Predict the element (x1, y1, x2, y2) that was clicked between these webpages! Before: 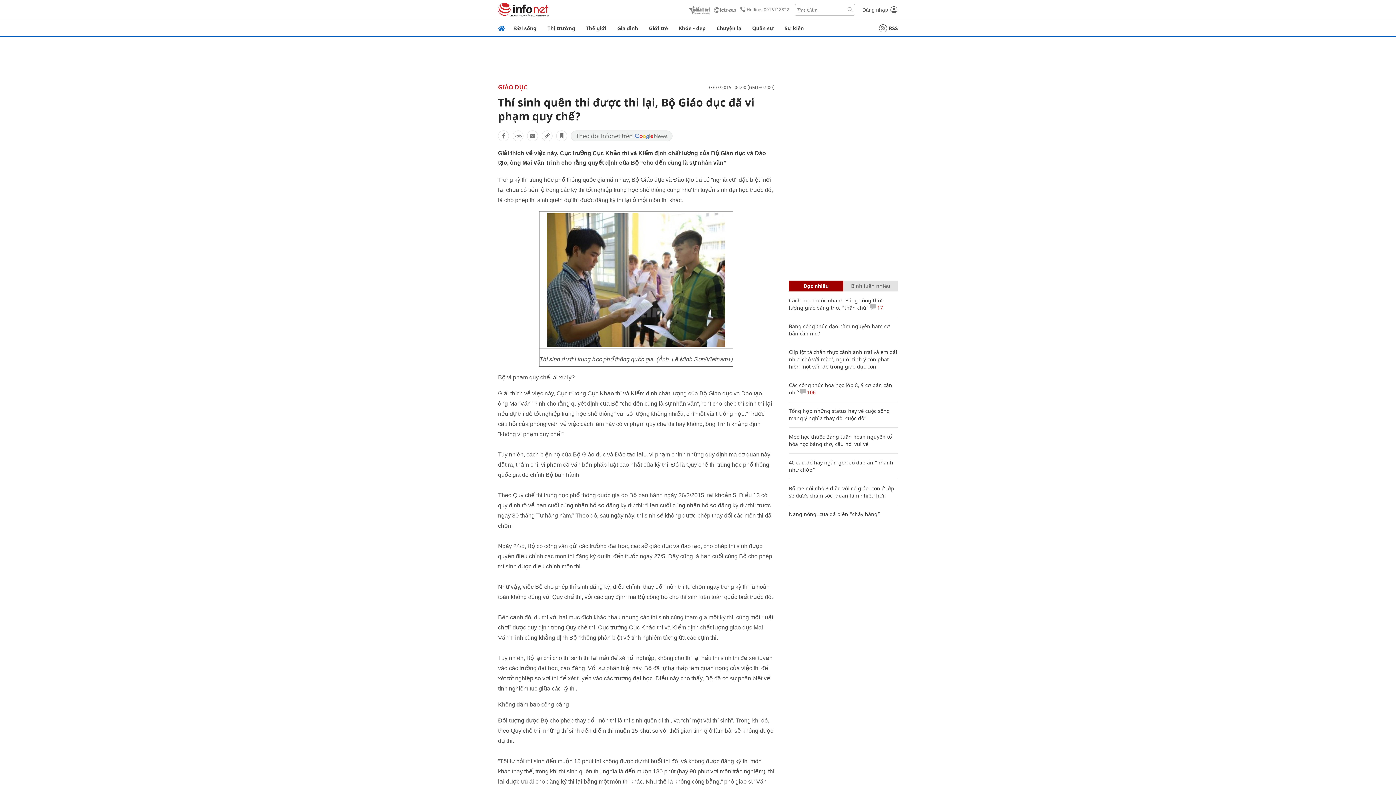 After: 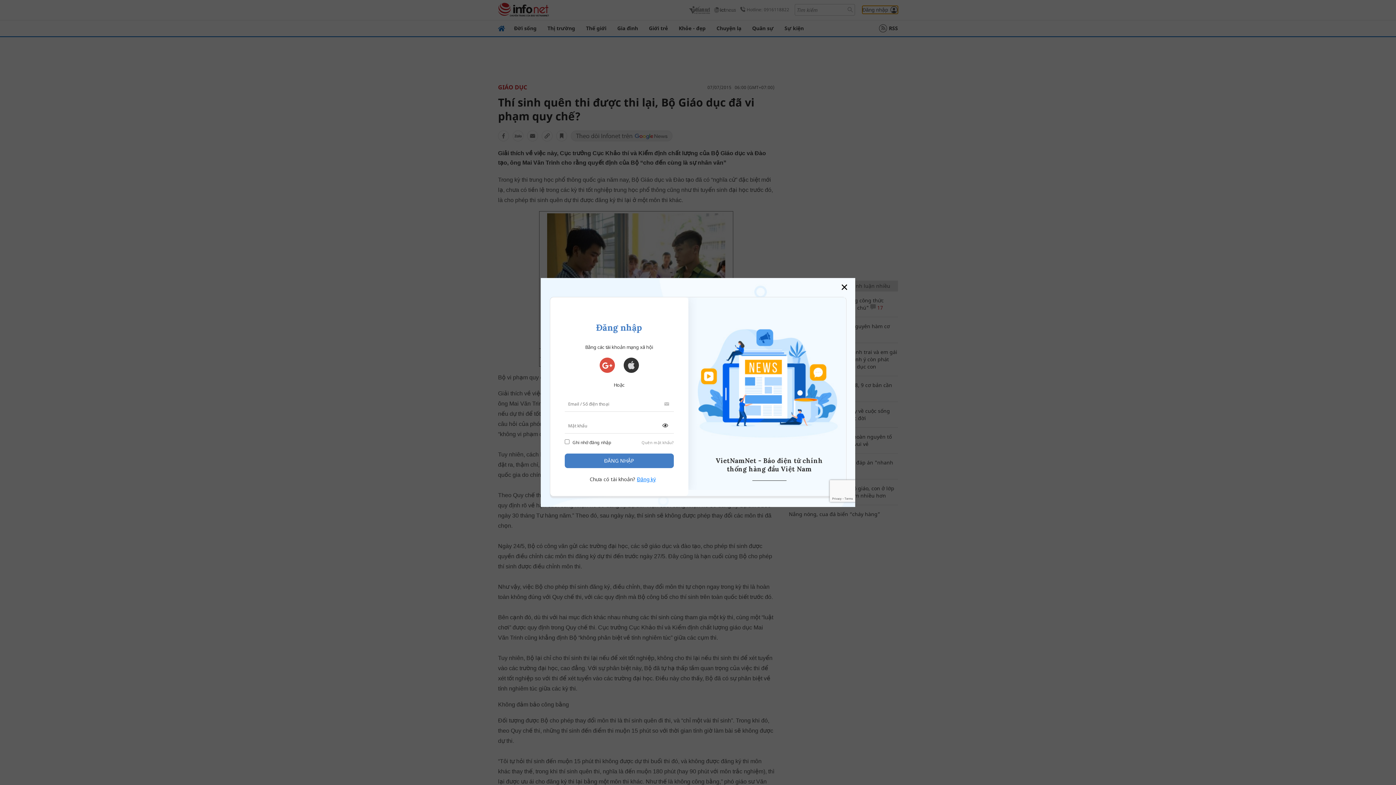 Action: bbox: (862, 5, 898, 13) label: Đăng nhập